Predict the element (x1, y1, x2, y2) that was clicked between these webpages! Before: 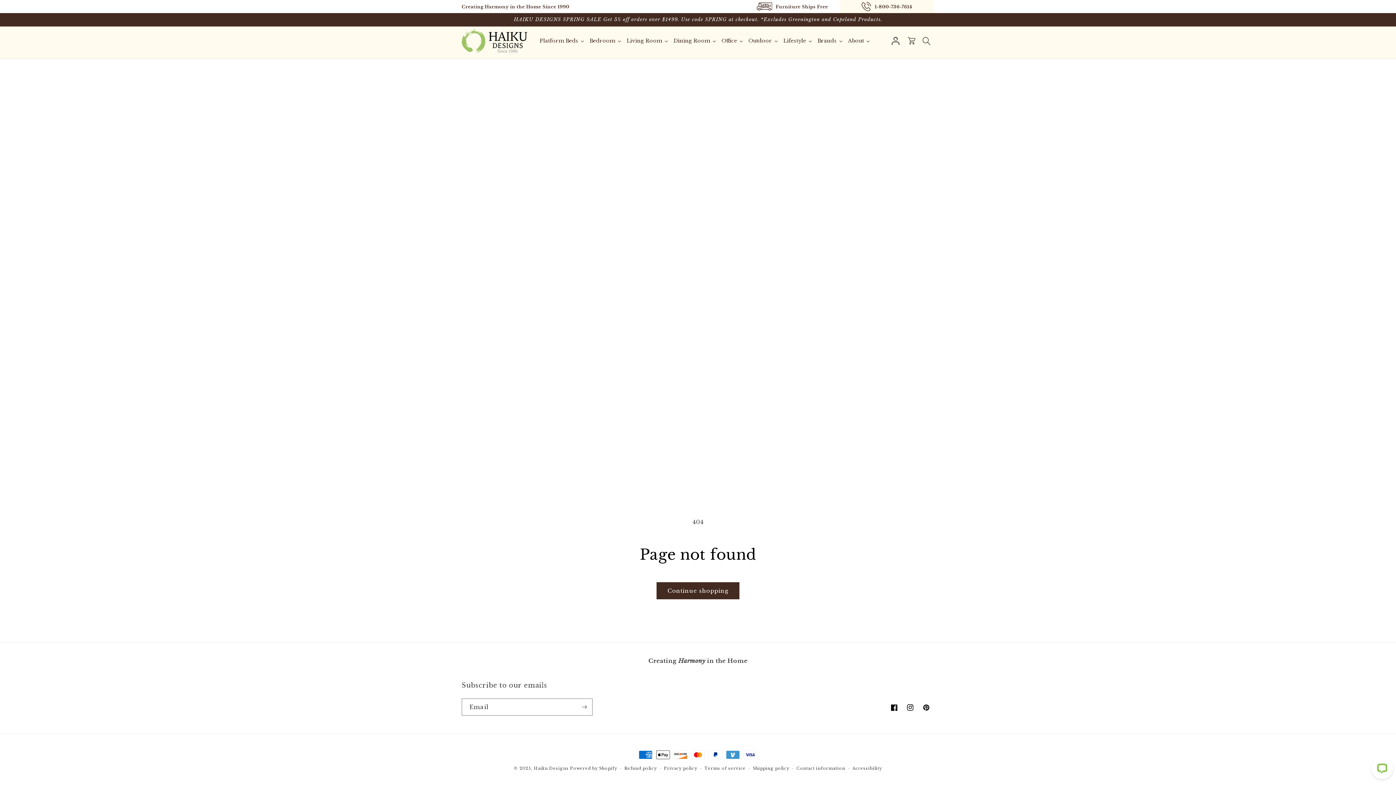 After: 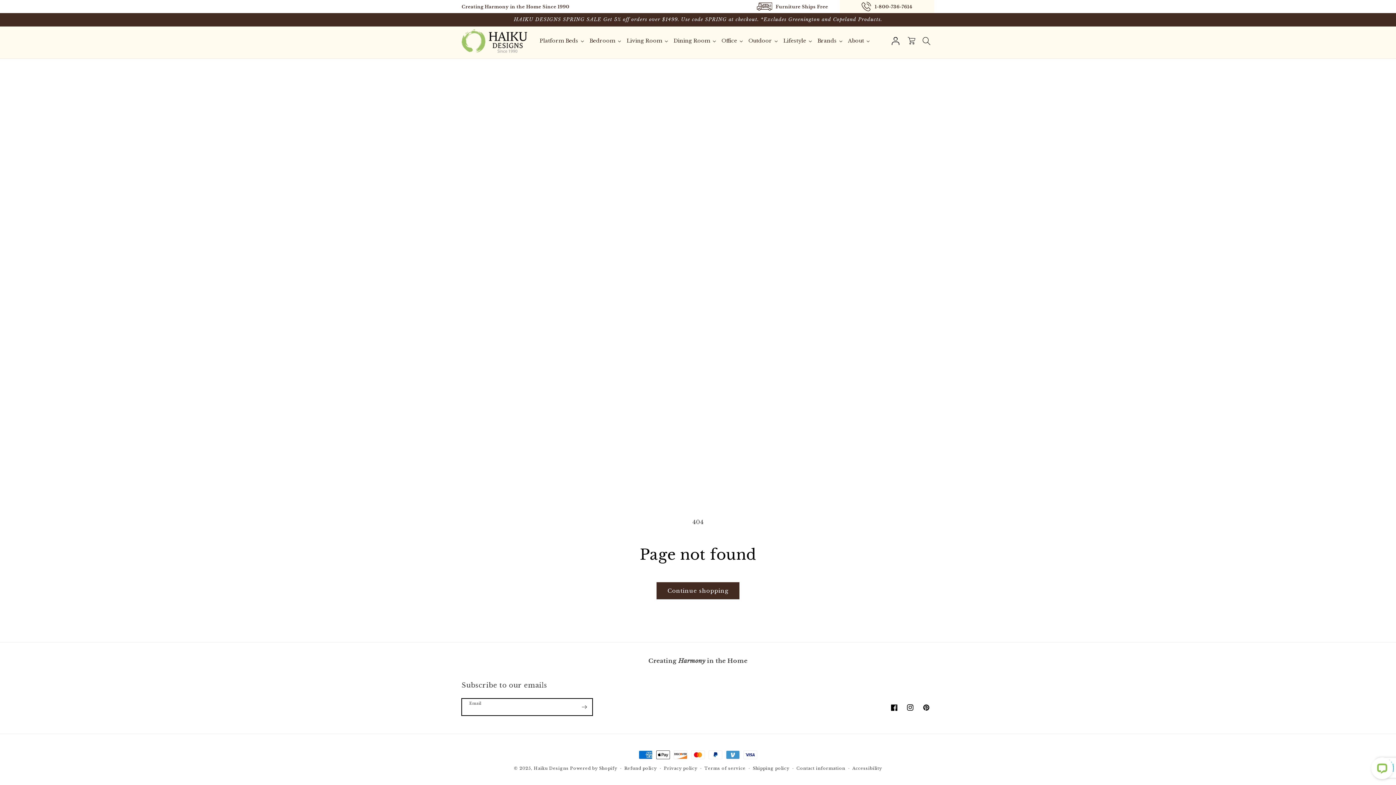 Action: bbox: (576, 698, 592, 716) label: Subscribe